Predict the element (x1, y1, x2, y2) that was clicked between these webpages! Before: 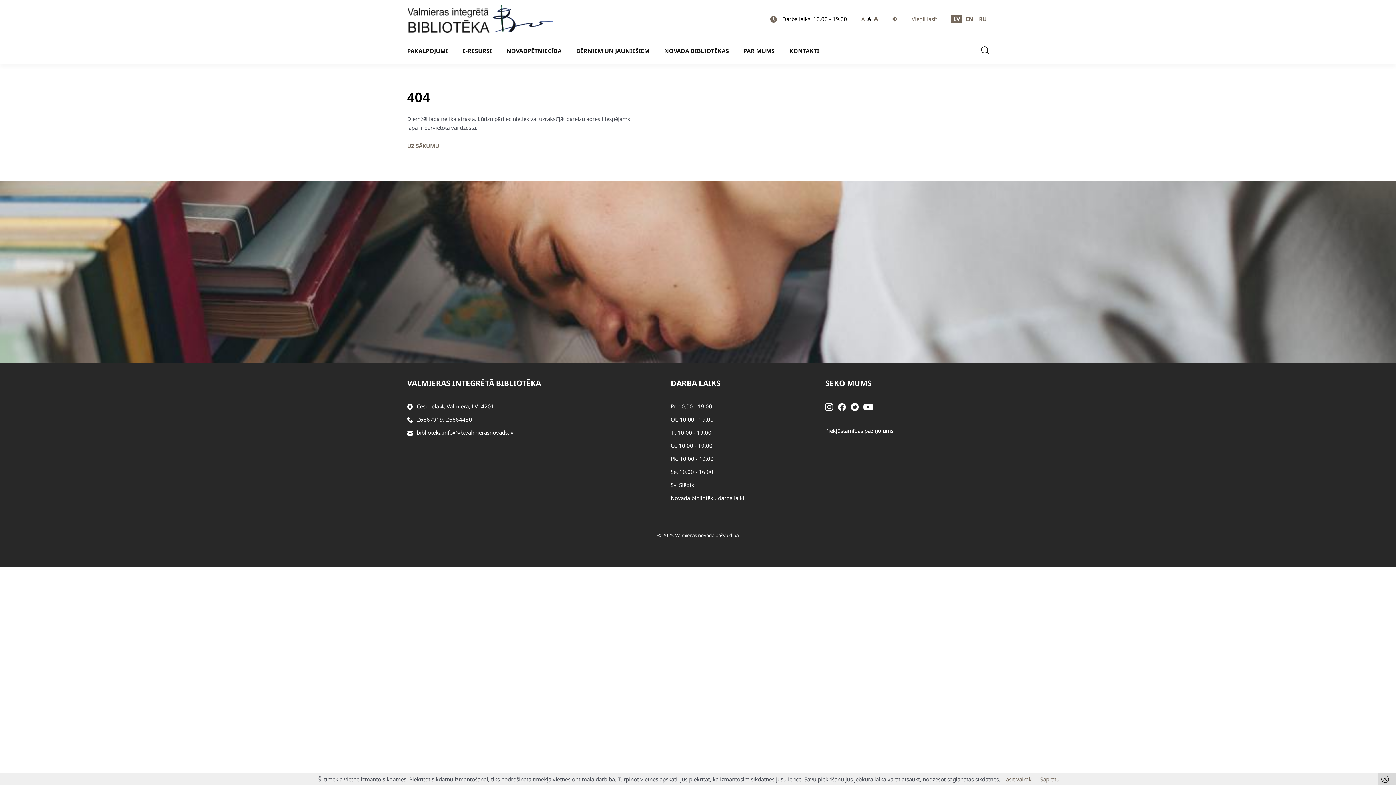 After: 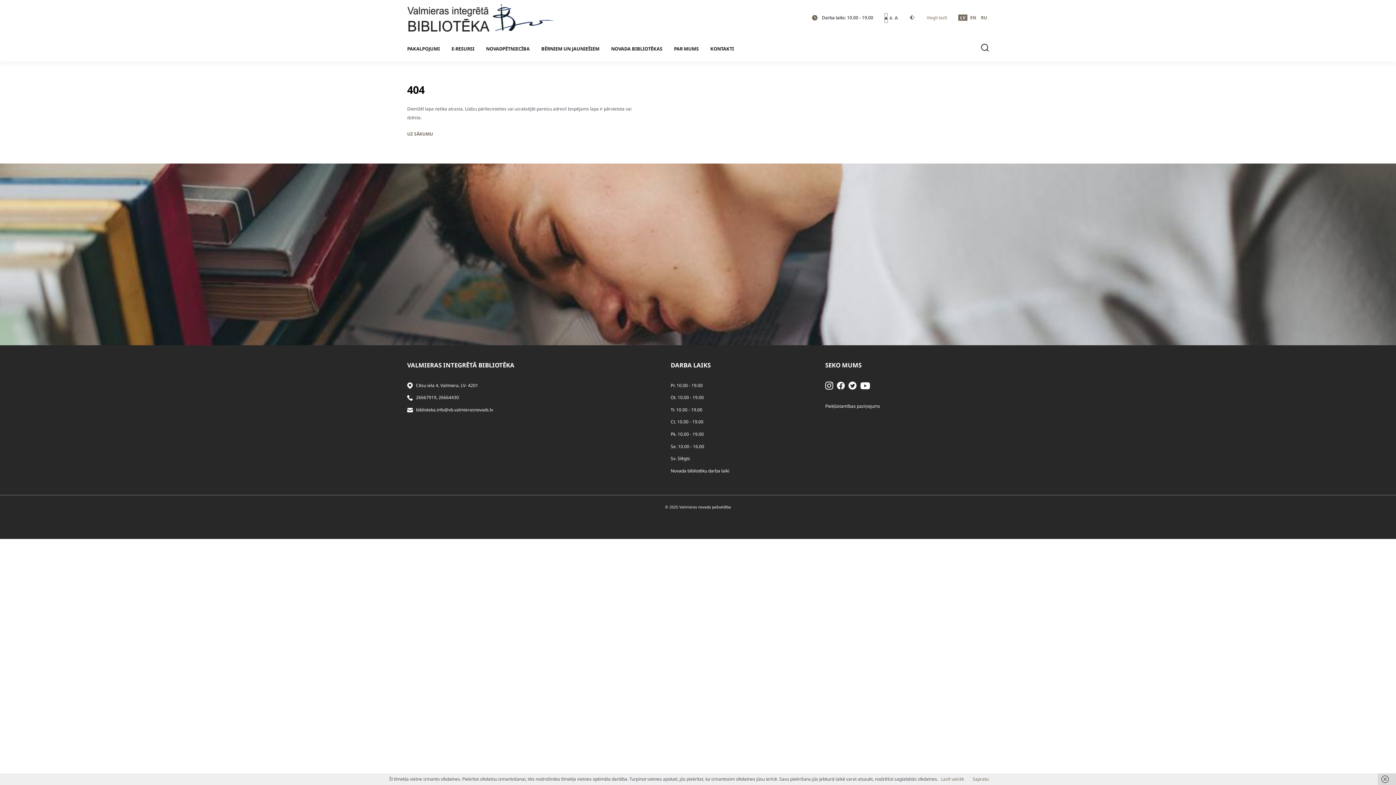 Action: bbox: (861, 14, 864, 23) label: A